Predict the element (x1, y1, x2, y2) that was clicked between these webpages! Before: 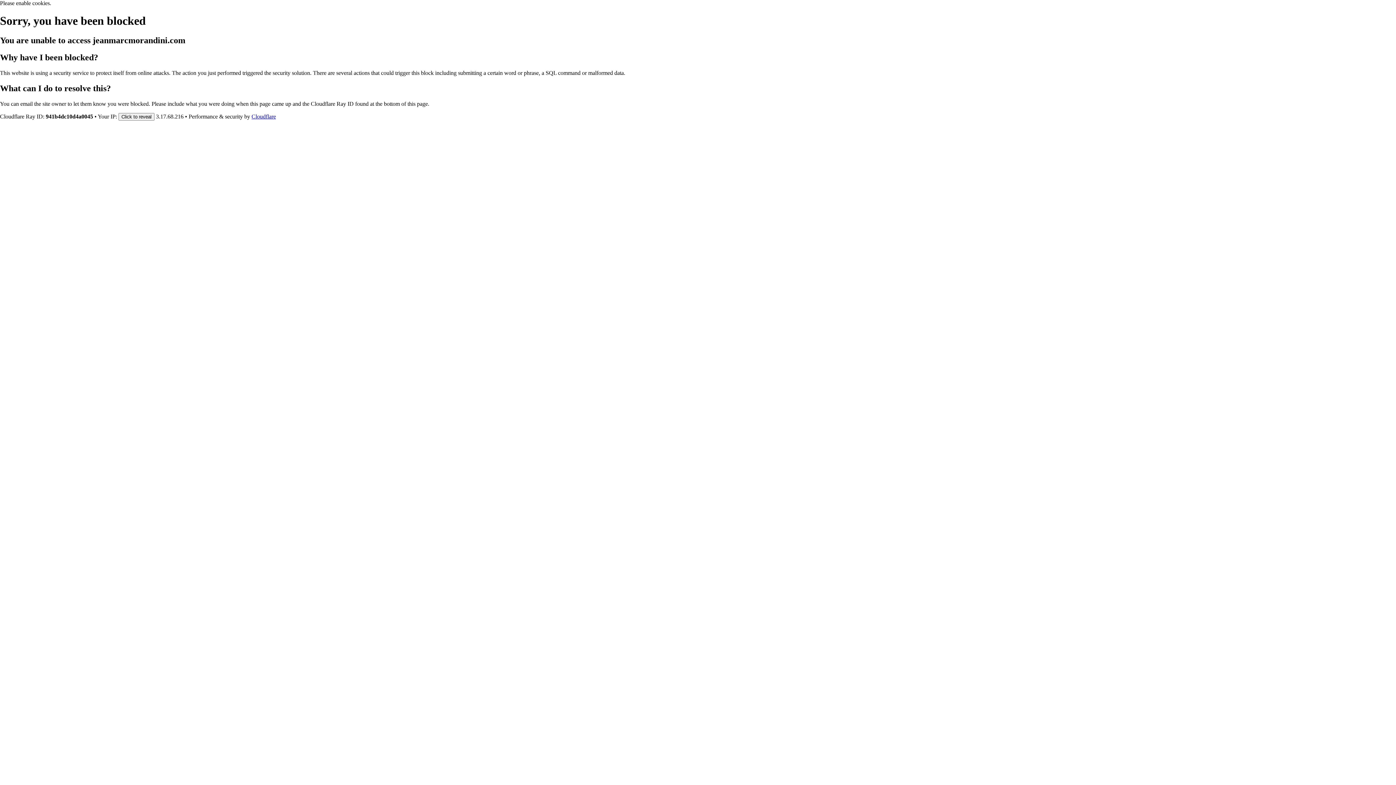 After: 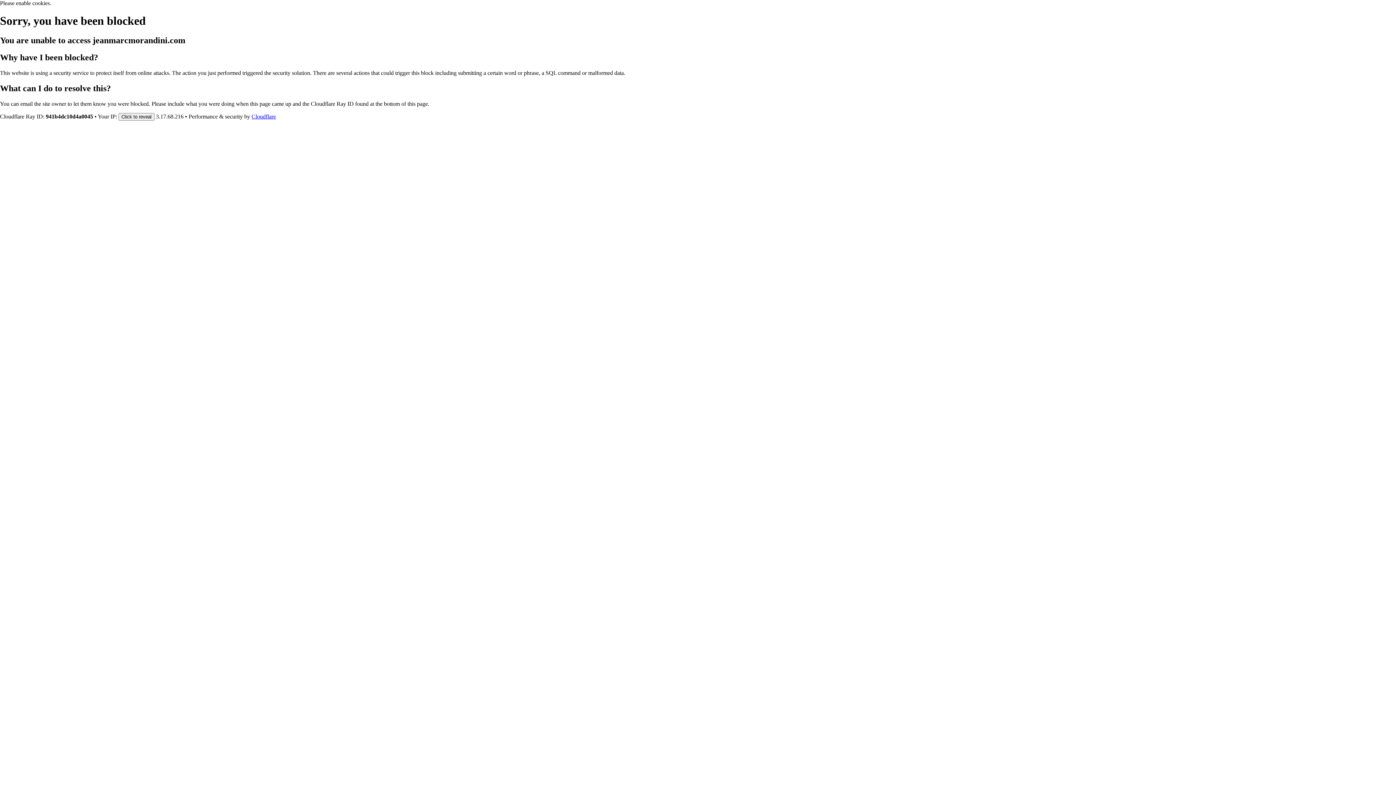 Action: label: Cloudflare bbox: (251, 113, 276, 119)